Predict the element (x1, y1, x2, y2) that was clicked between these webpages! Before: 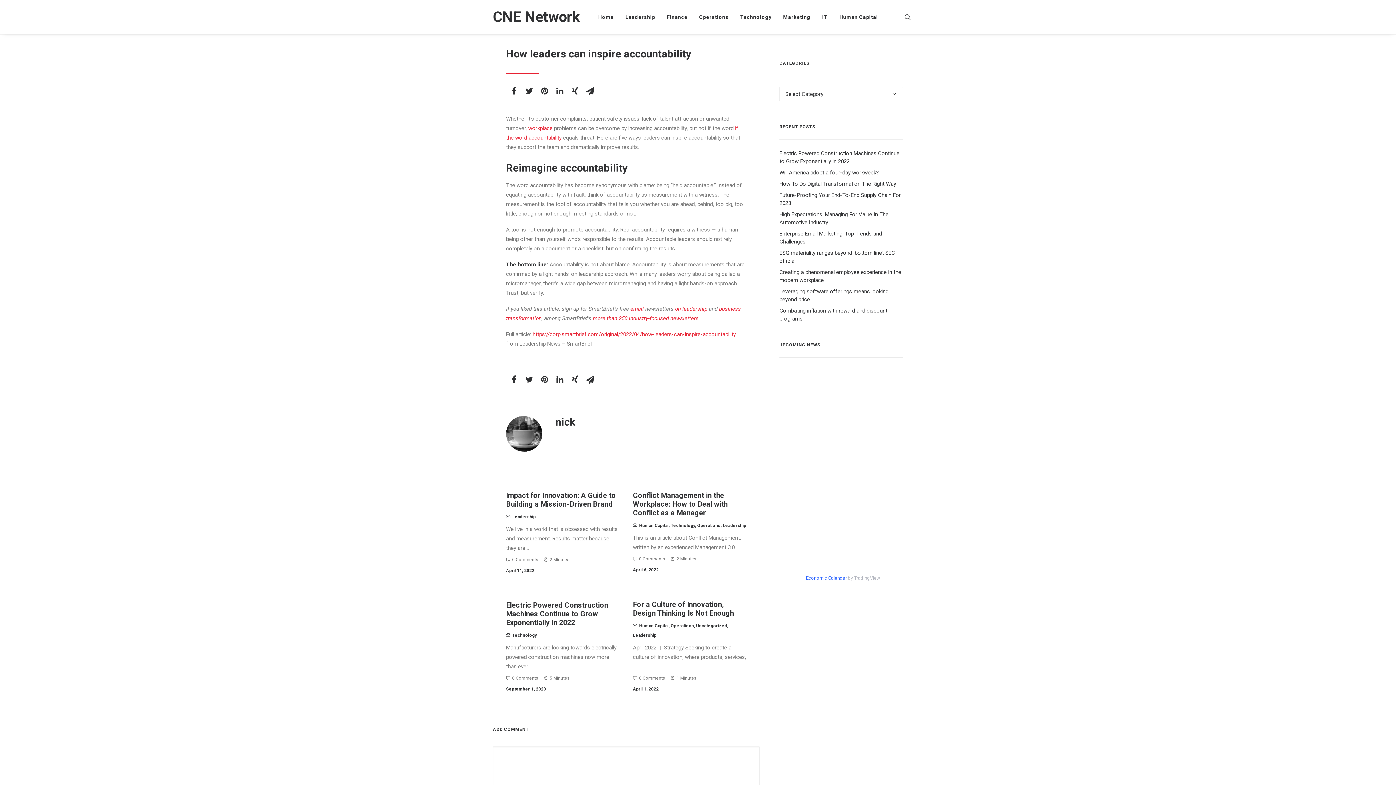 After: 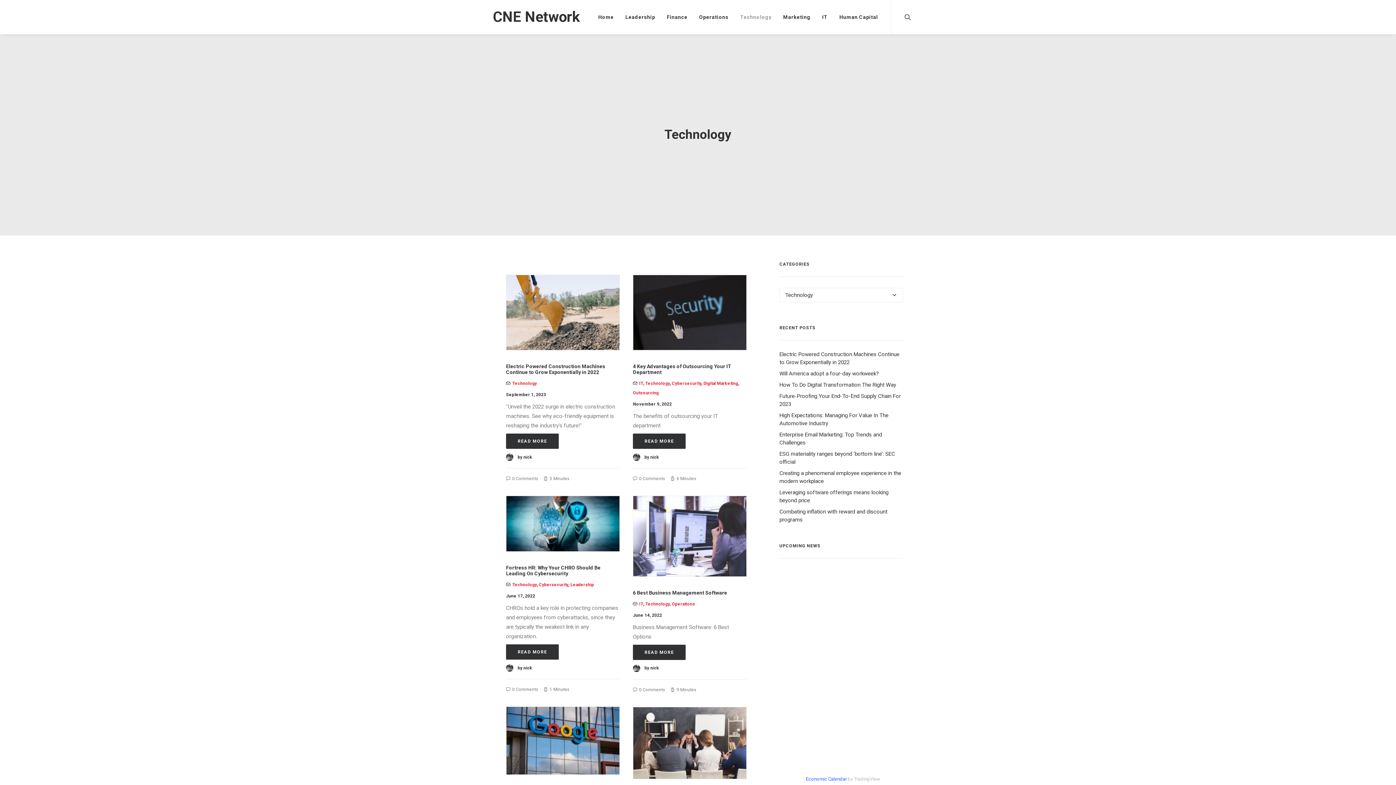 Action: bbox: (735, 0, 776, 34) label: Technology